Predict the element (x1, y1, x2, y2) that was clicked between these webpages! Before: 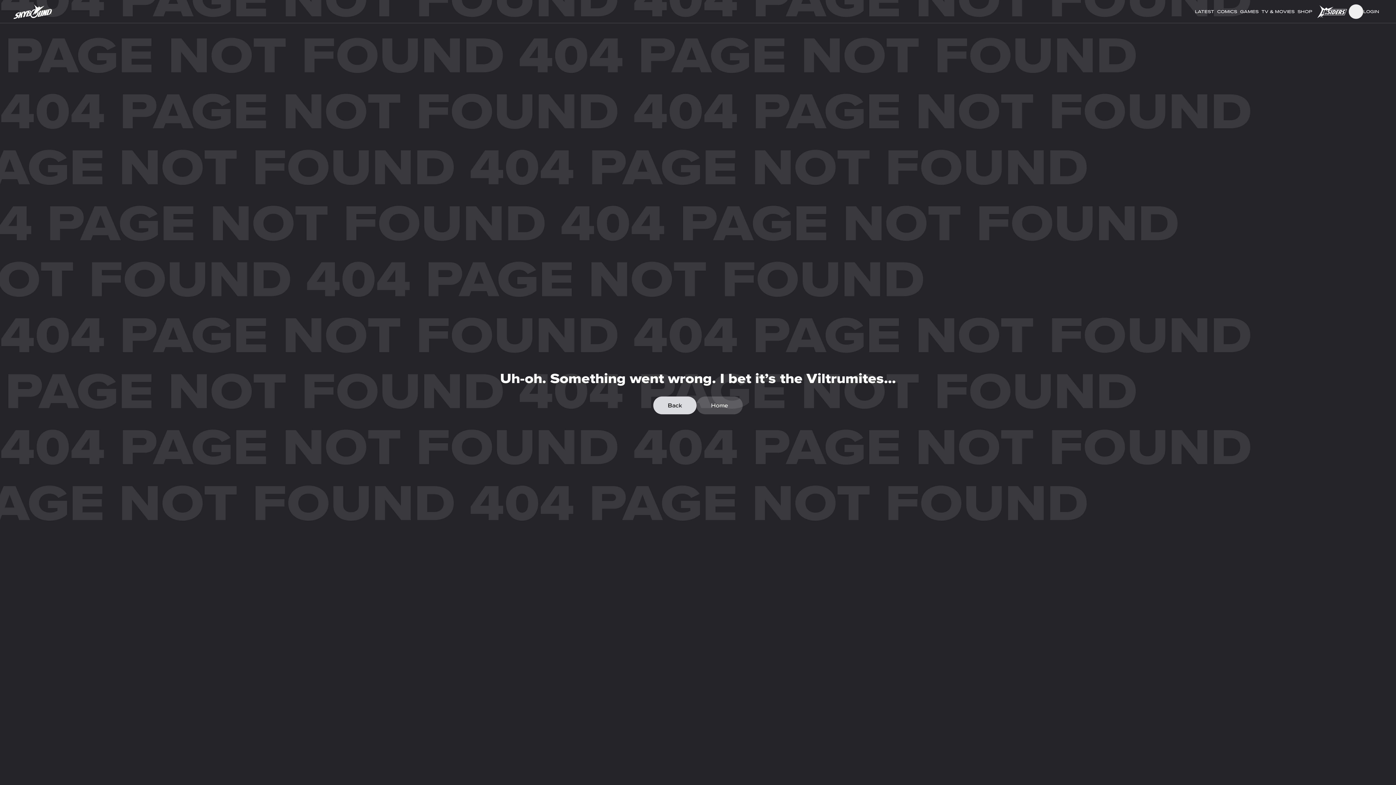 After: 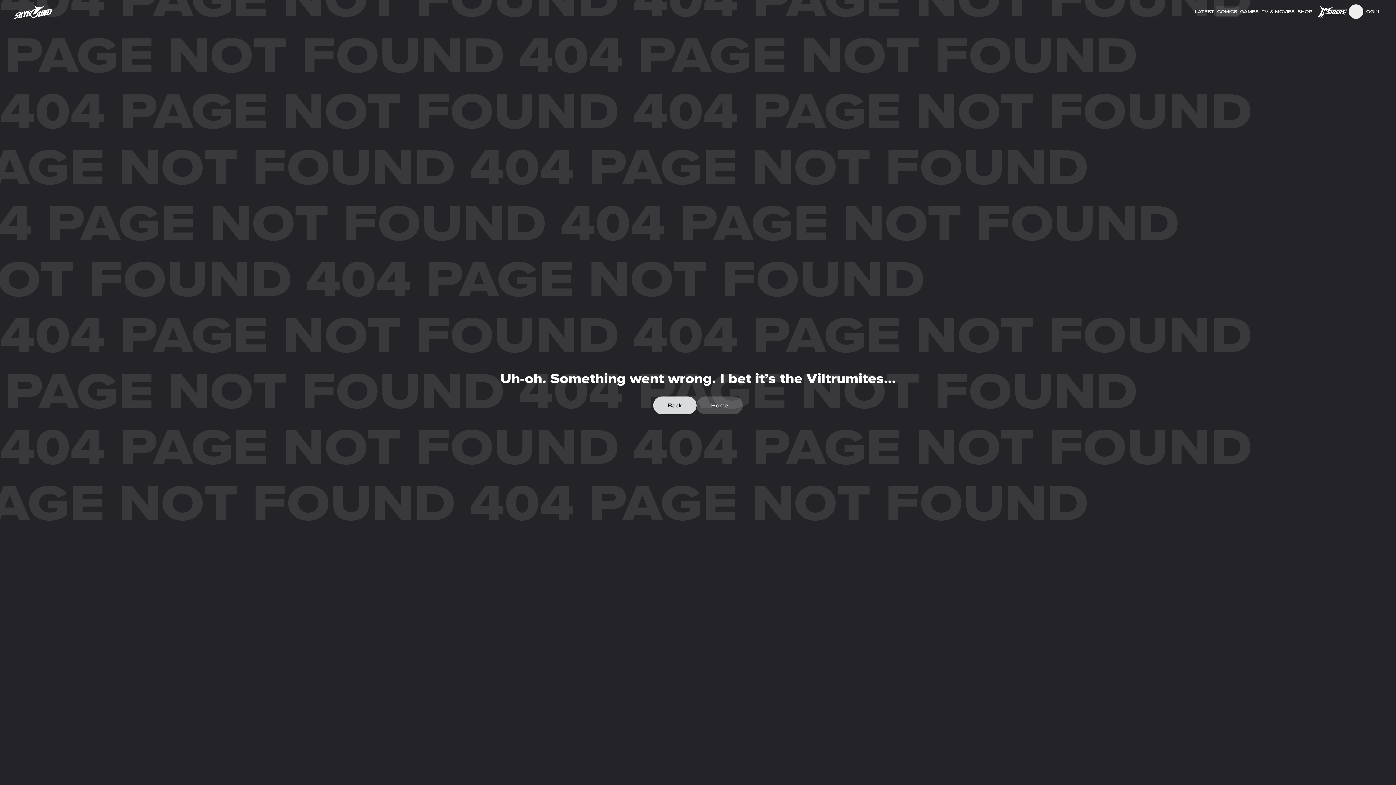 Action: label: COMICS bbox: (1216, 5, 1238, 17)